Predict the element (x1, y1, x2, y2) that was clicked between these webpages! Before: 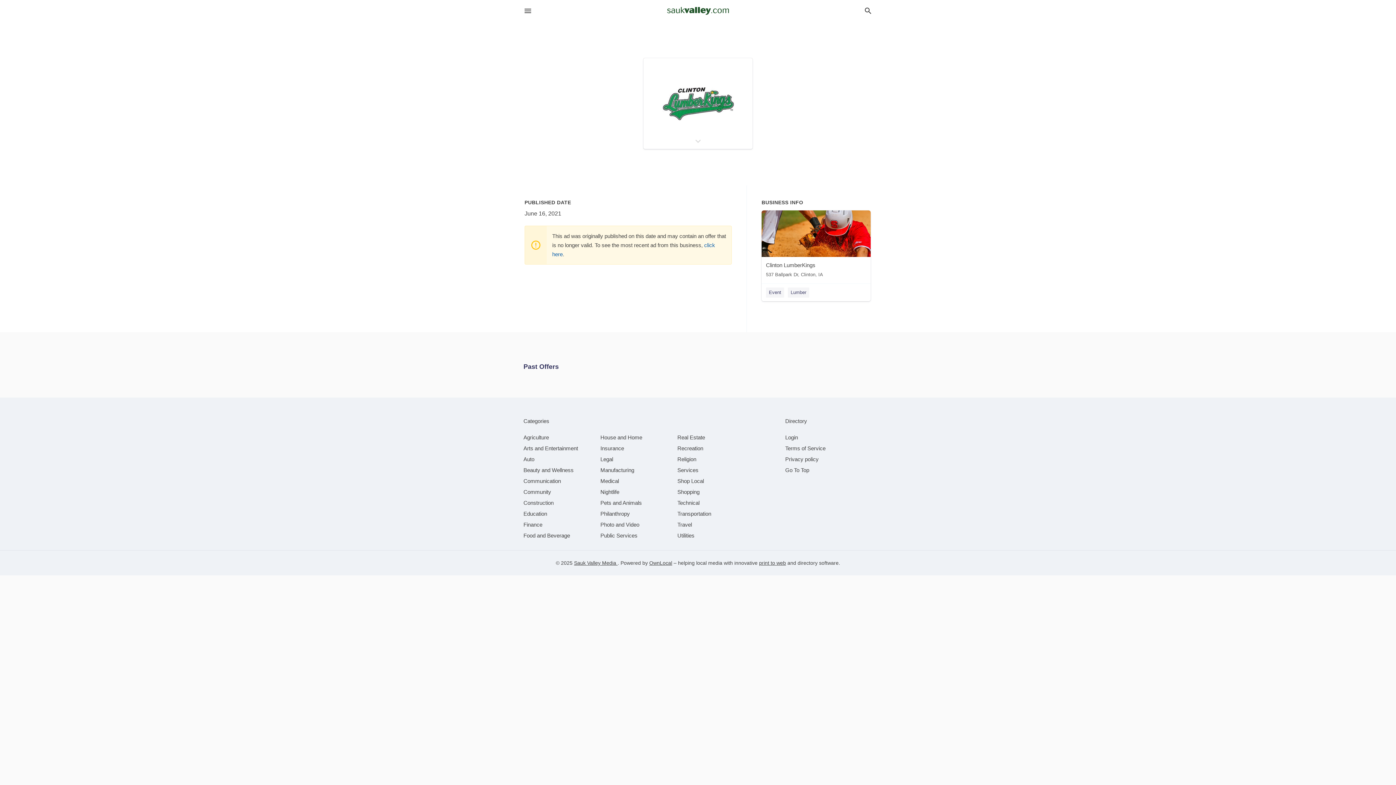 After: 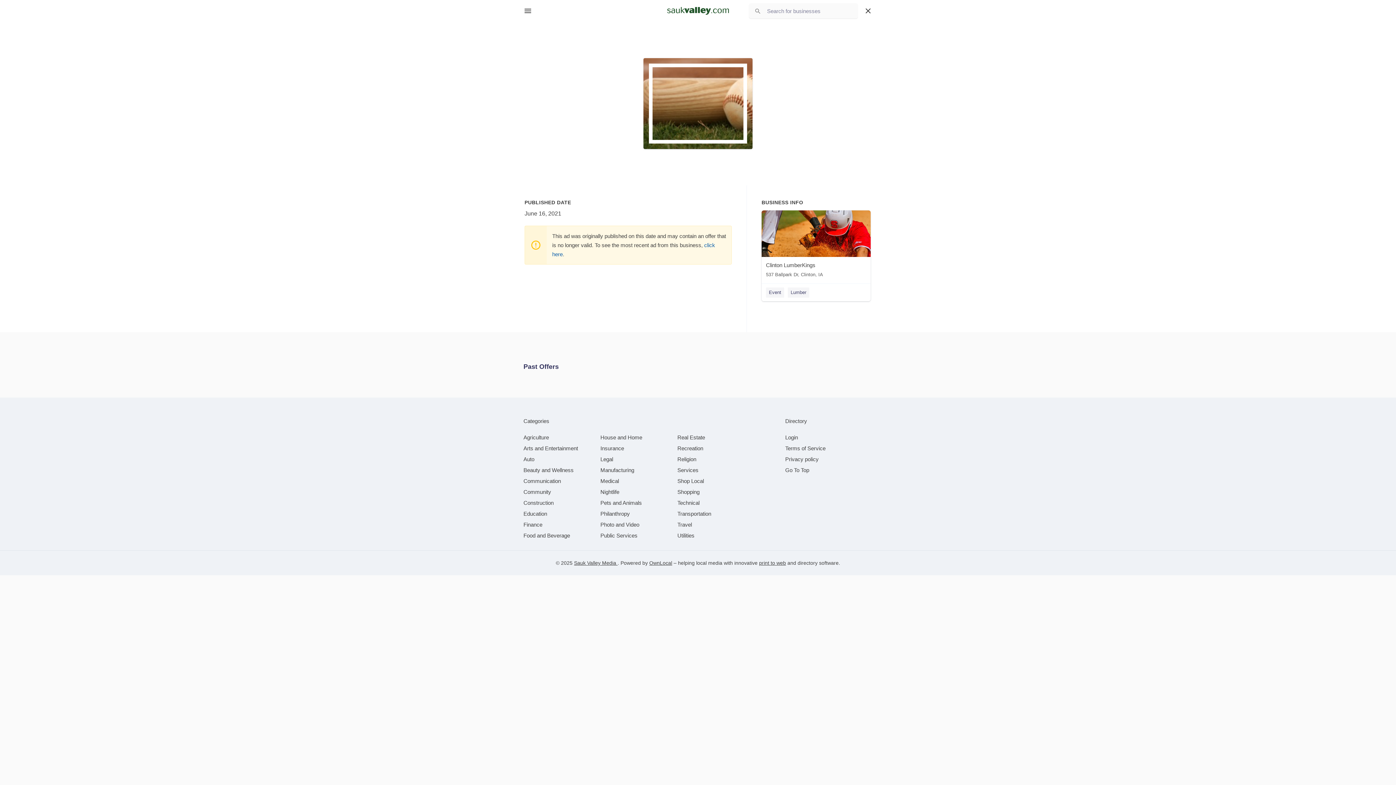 Action: bbox: (864, 6, 872, 15)